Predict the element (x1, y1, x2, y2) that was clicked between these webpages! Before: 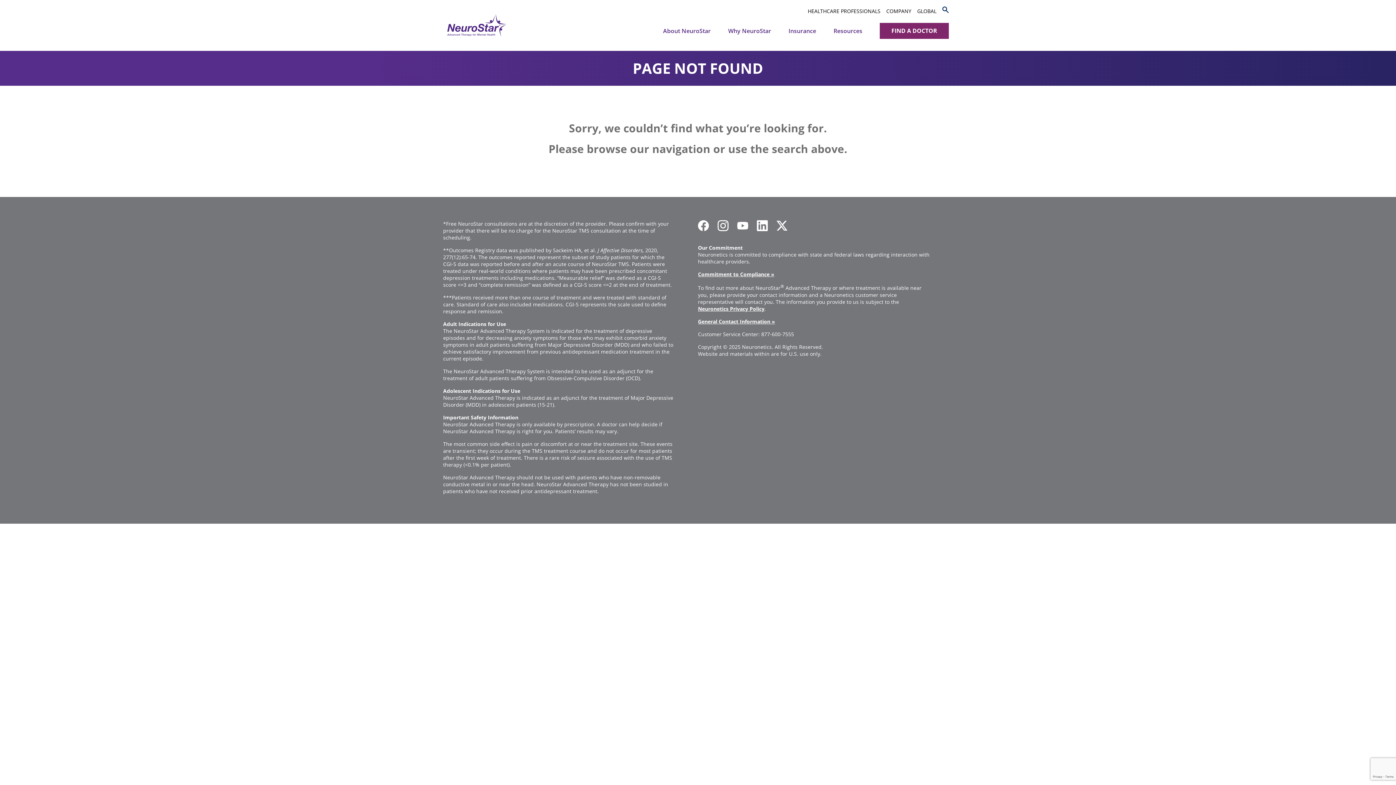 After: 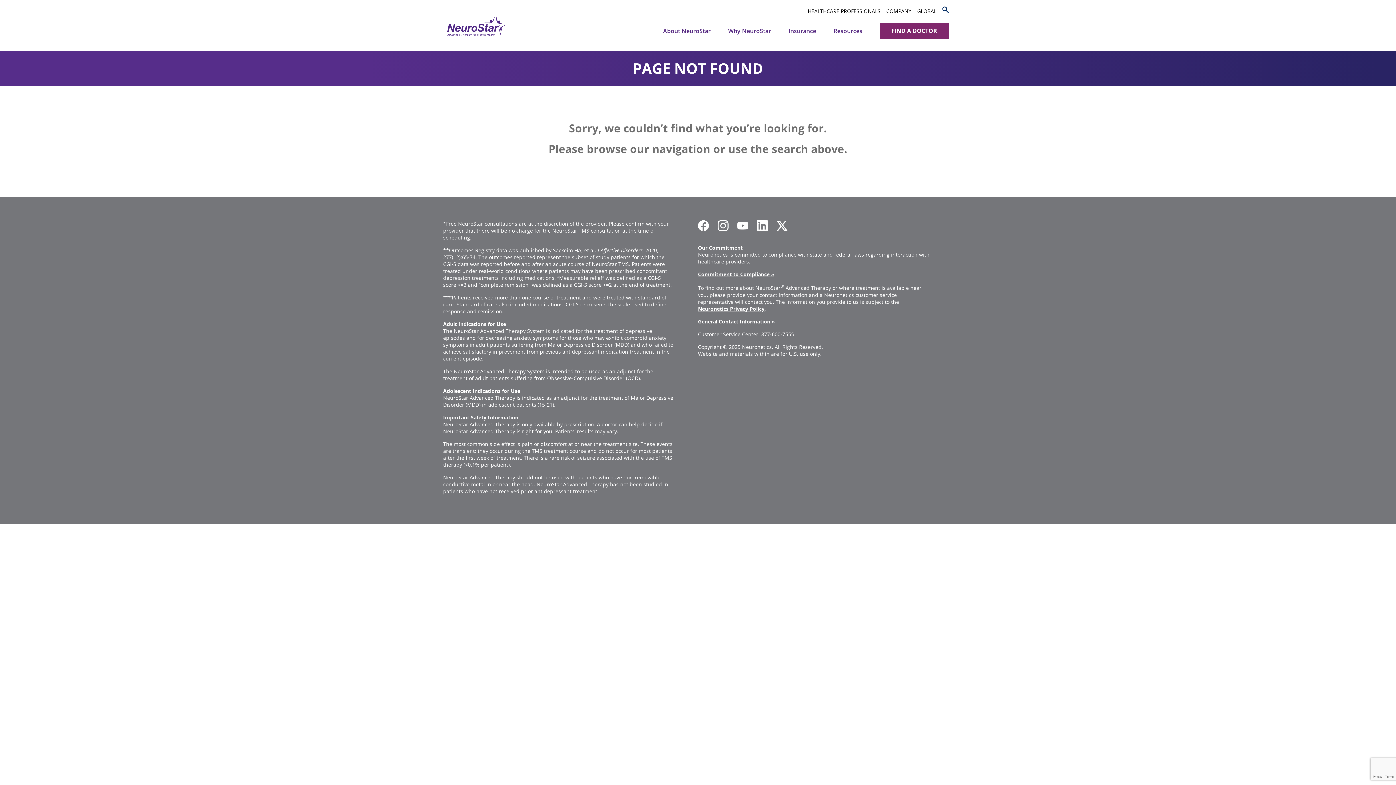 Action: label: About NeuroStar bbox: (663, 26, 710, 34)